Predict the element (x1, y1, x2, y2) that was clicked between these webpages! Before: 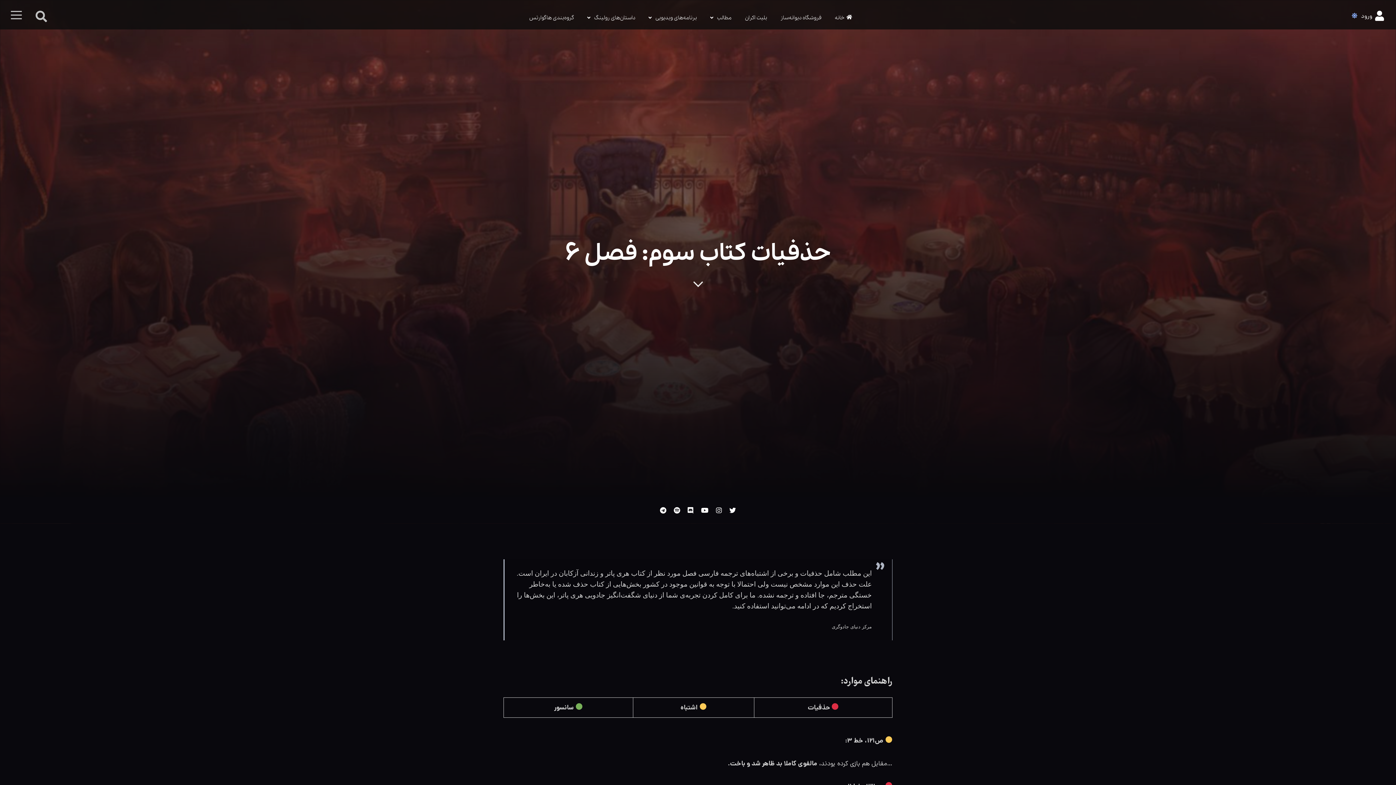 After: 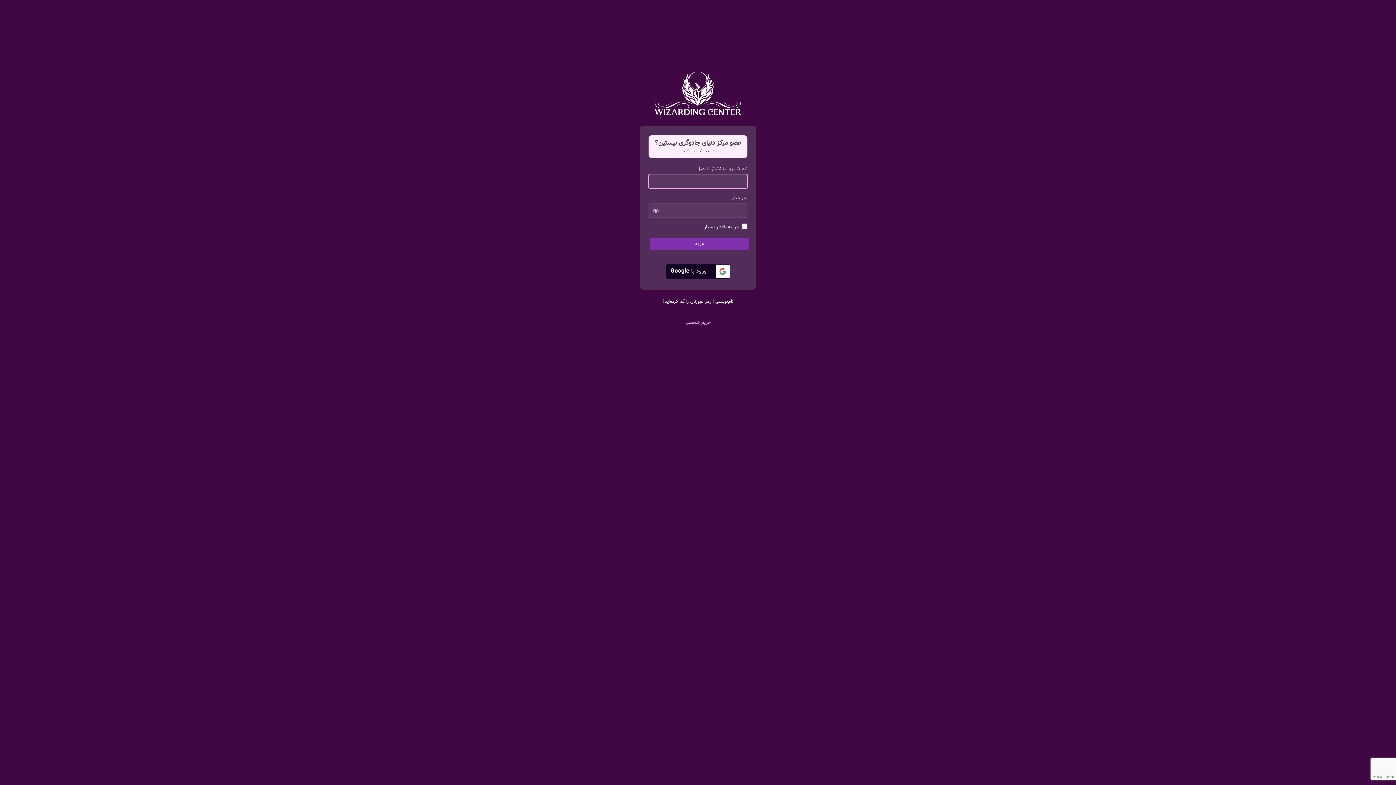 Action: label: ورود bbox: (1361, 12, 1372, 20)